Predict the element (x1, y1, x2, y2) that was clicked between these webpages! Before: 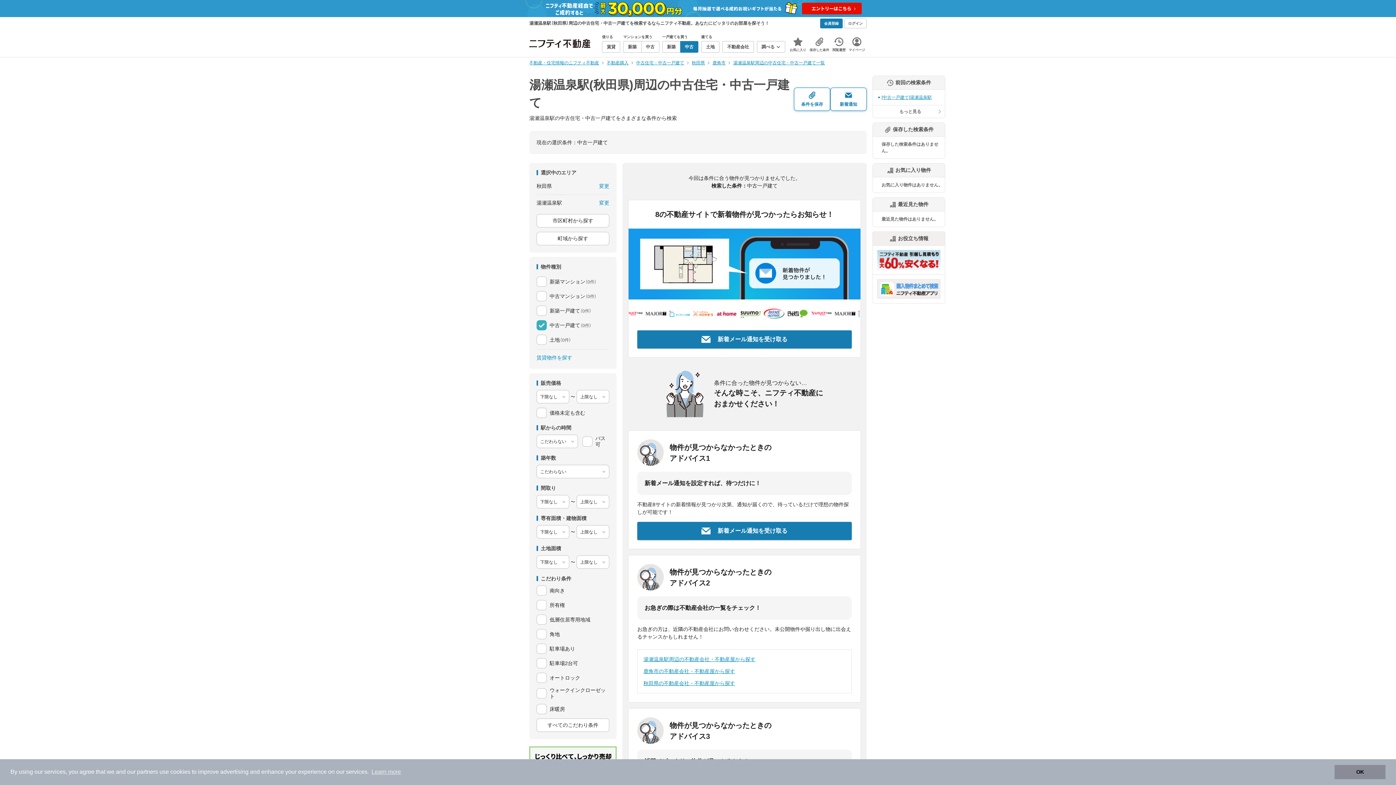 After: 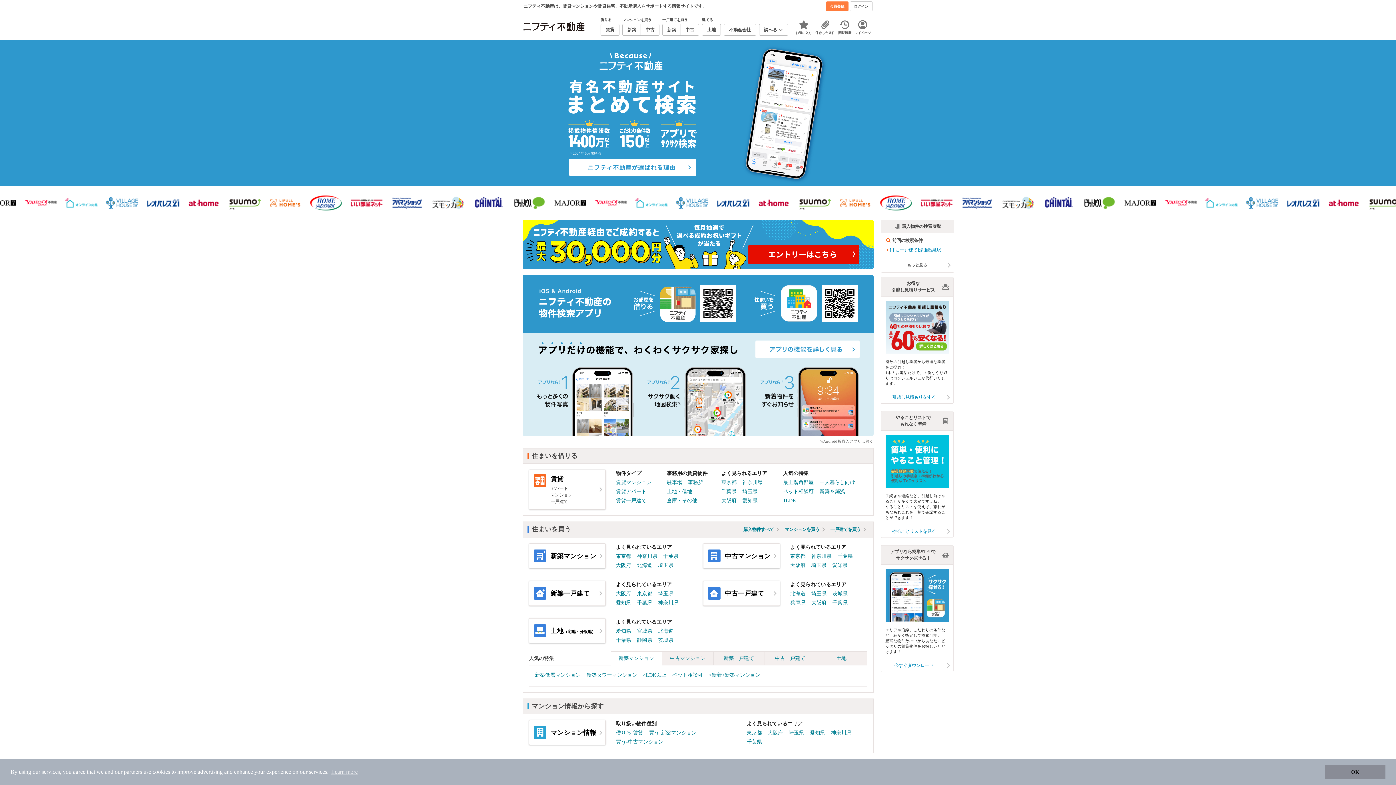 Action: bbox: (529, 35, 602, 51)